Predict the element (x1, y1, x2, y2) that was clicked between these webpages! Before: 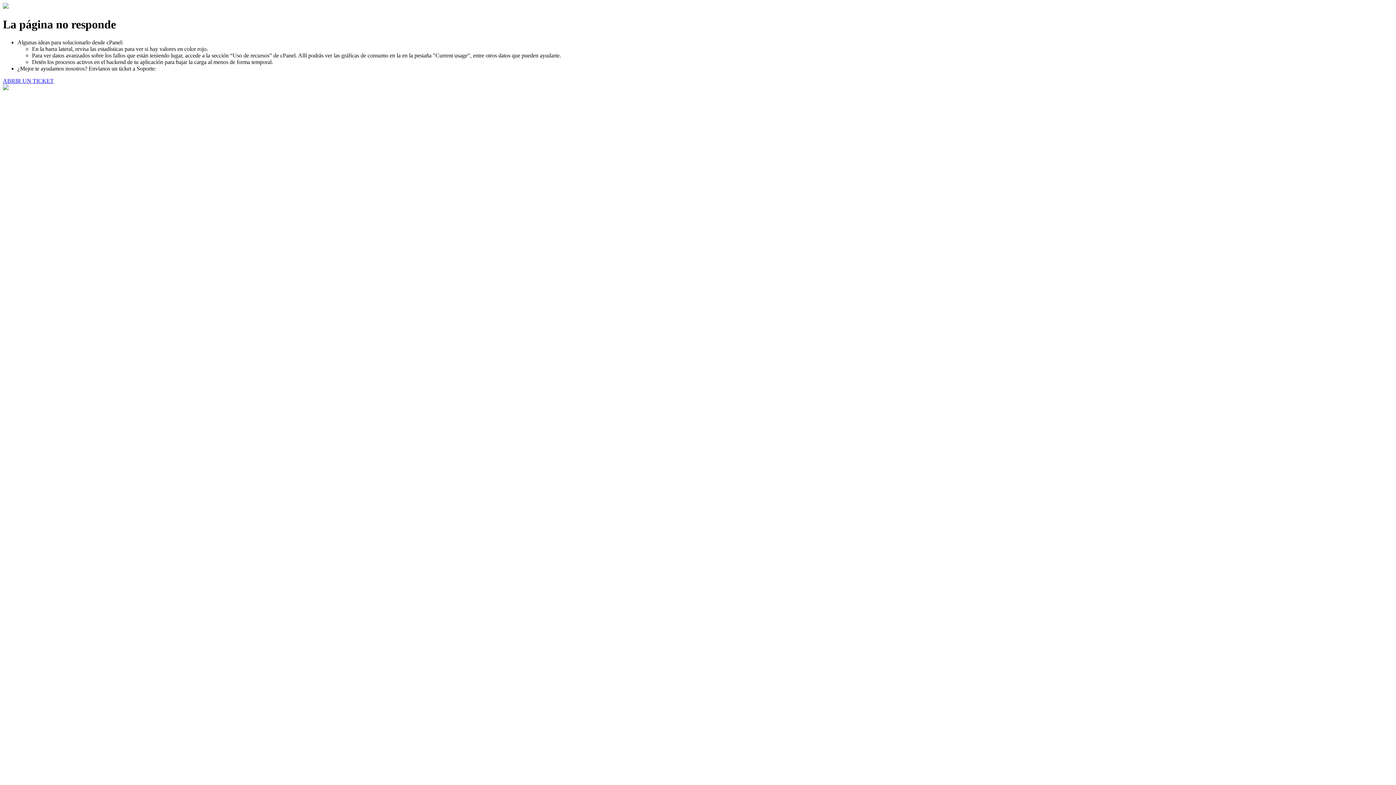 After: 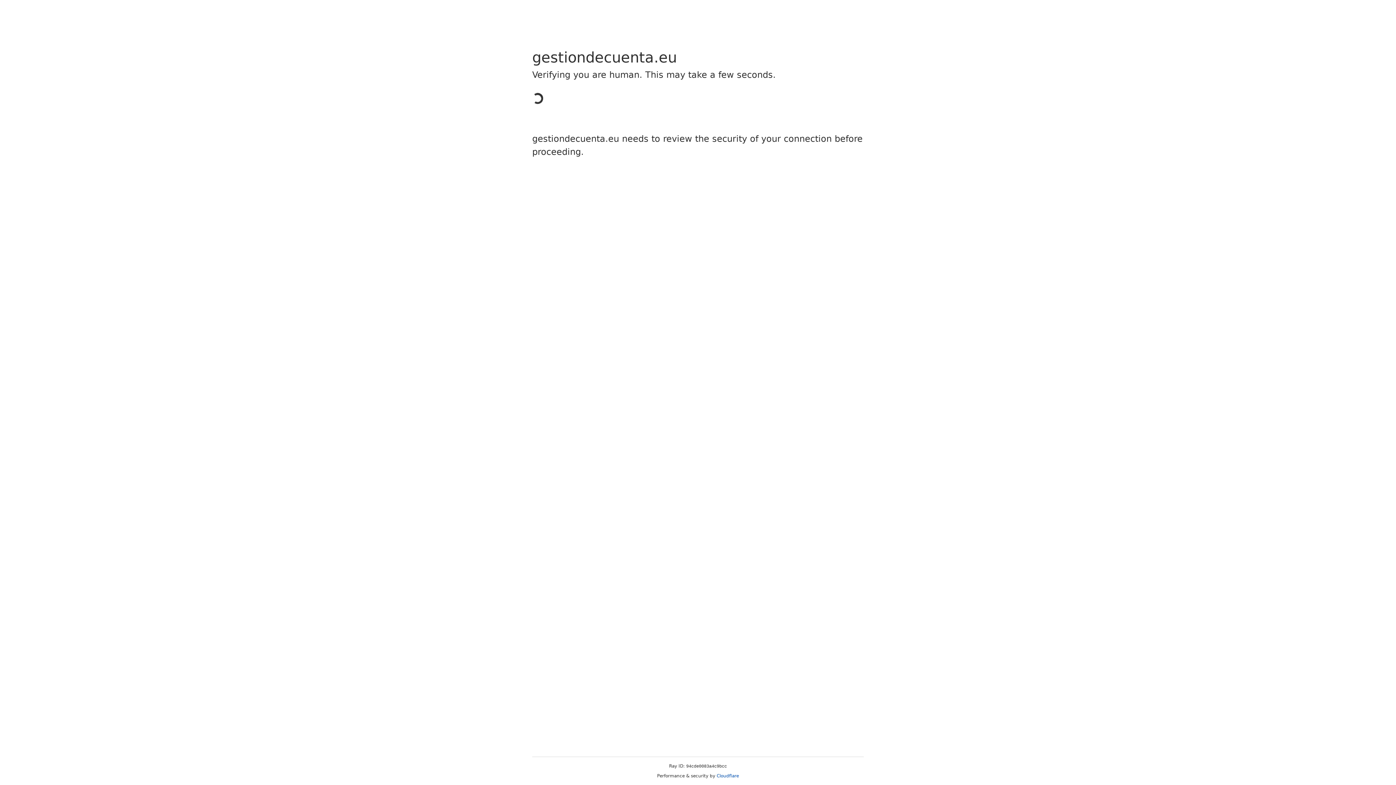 Action: bbox: (2, 77, 53, 83) label: ABRIR UN TICKET